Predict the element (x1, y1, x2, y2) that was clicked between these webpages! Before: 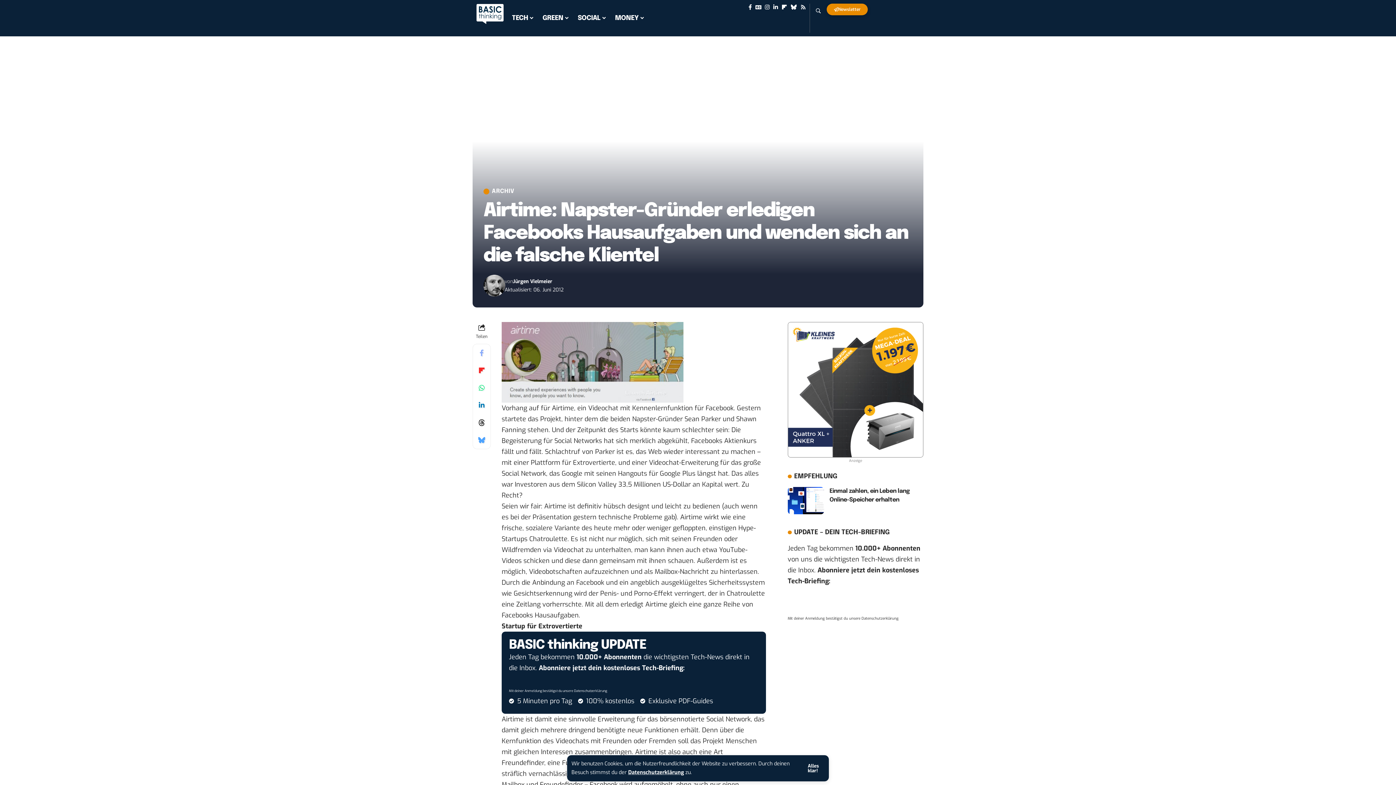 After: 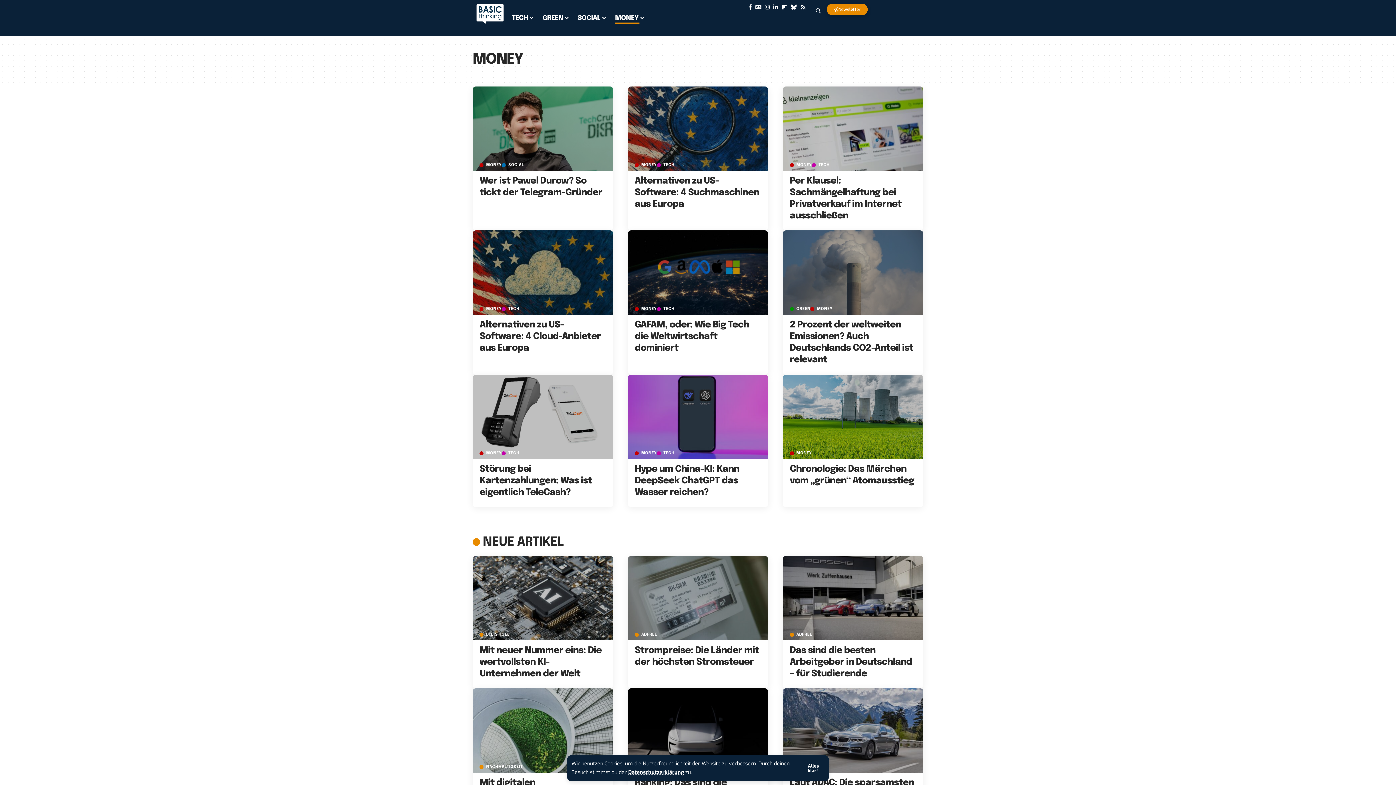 Action: bbox: (610, 7, 648, 29) label: MONEY